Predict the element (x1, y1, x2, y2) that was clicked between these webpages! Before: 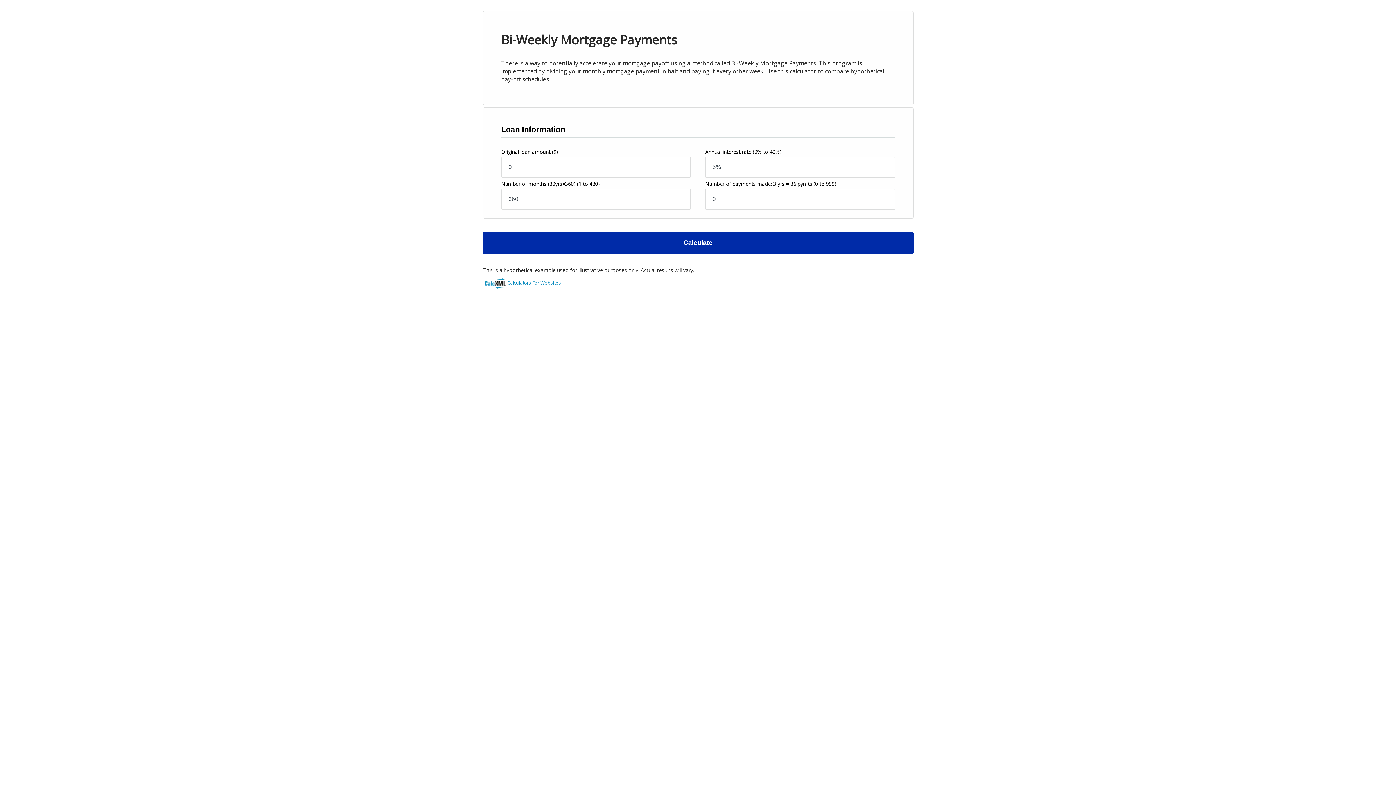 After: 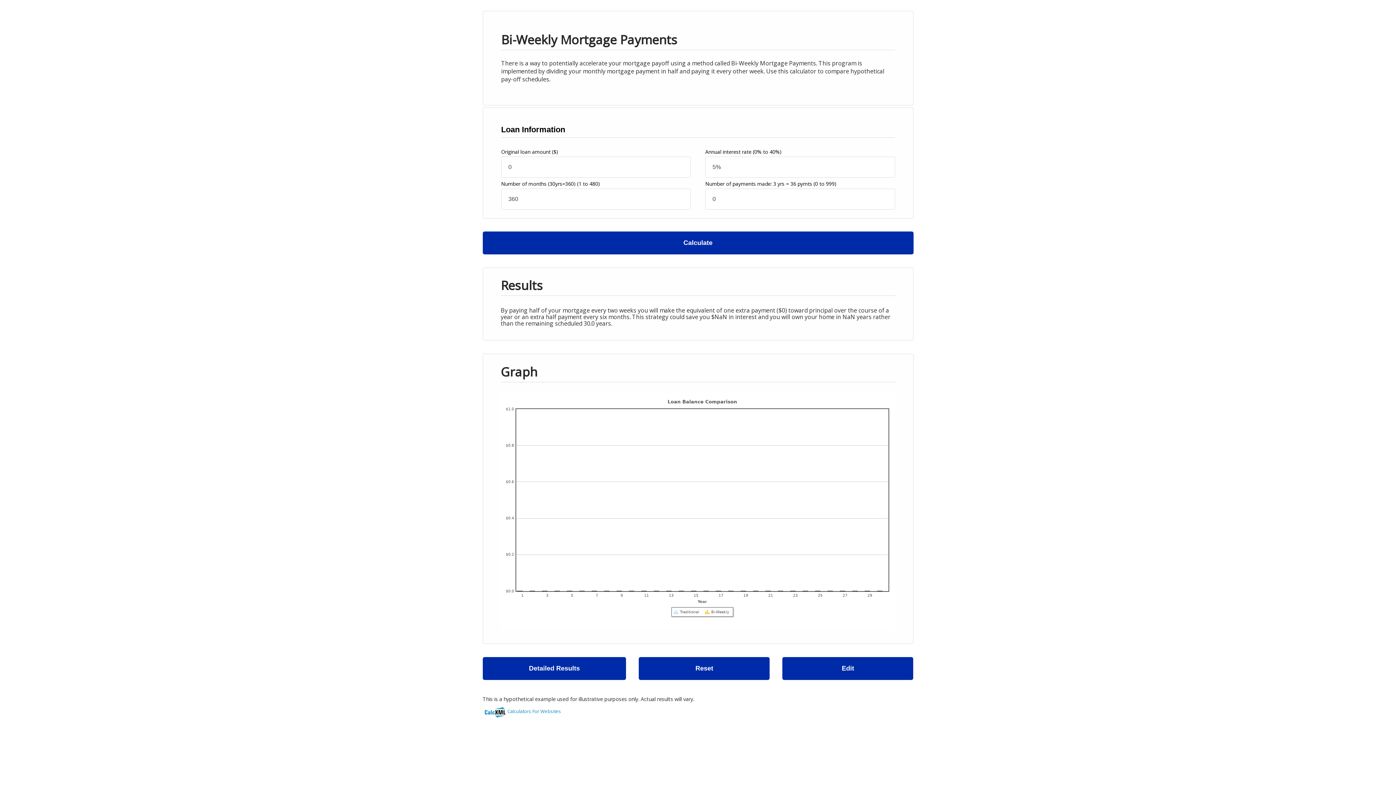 Action: label: Calculate bbox: (482, 231, 913, 254)